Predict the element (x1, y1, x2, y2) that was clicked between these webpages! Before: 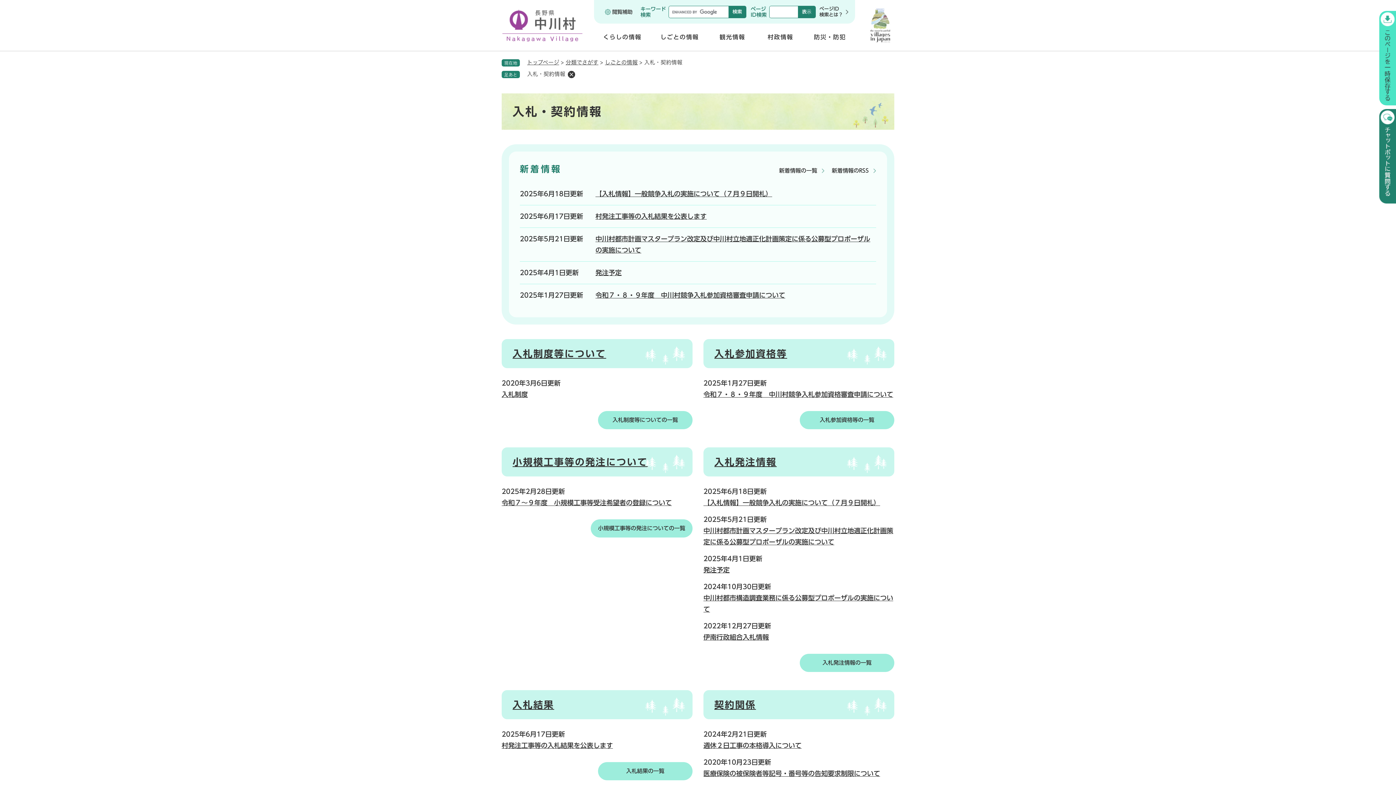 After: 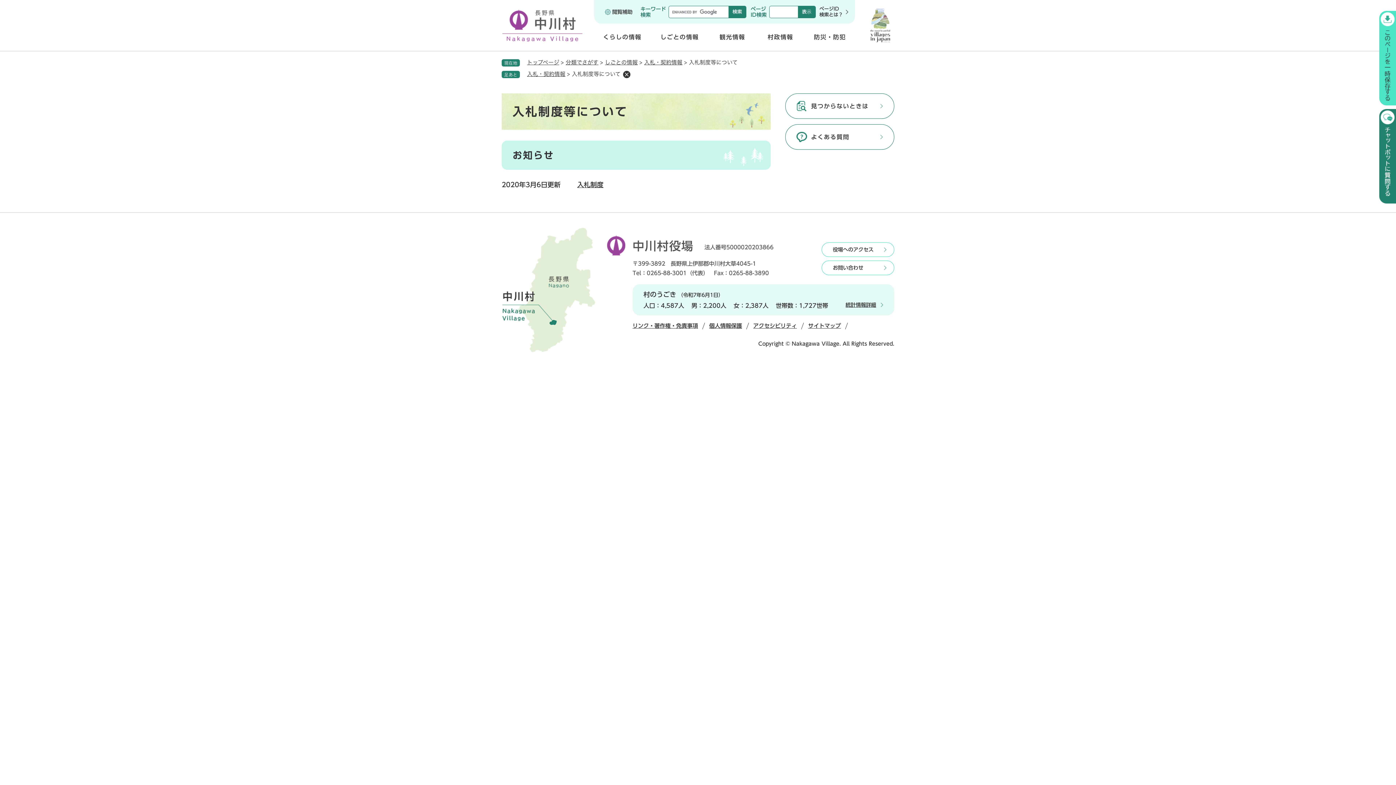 Action: label: 入札制度等について bbox: (512, 349, 606, 358)